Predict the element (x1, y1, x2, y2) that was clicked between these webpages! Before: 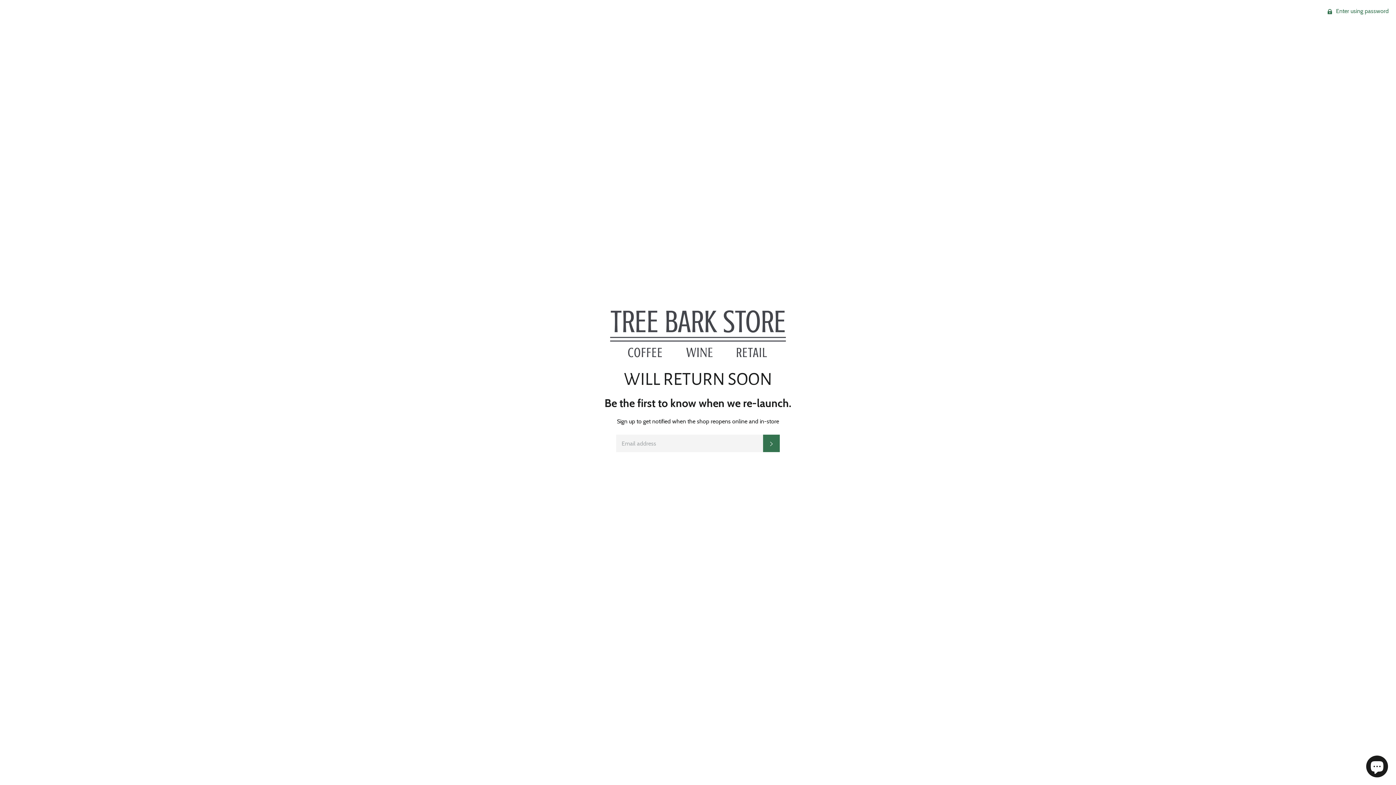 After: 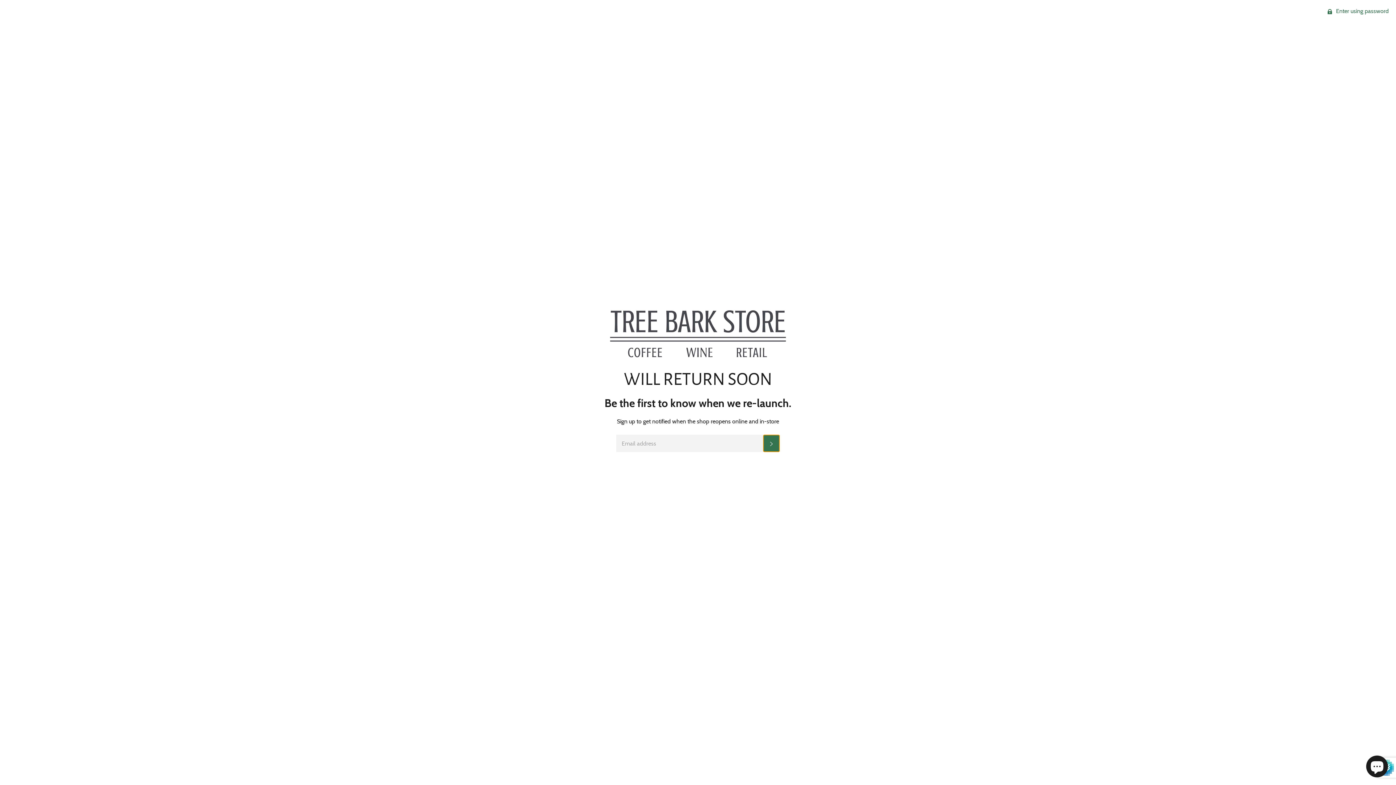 Action: bbox: (763, 434, 780, 452) label: Subscribe